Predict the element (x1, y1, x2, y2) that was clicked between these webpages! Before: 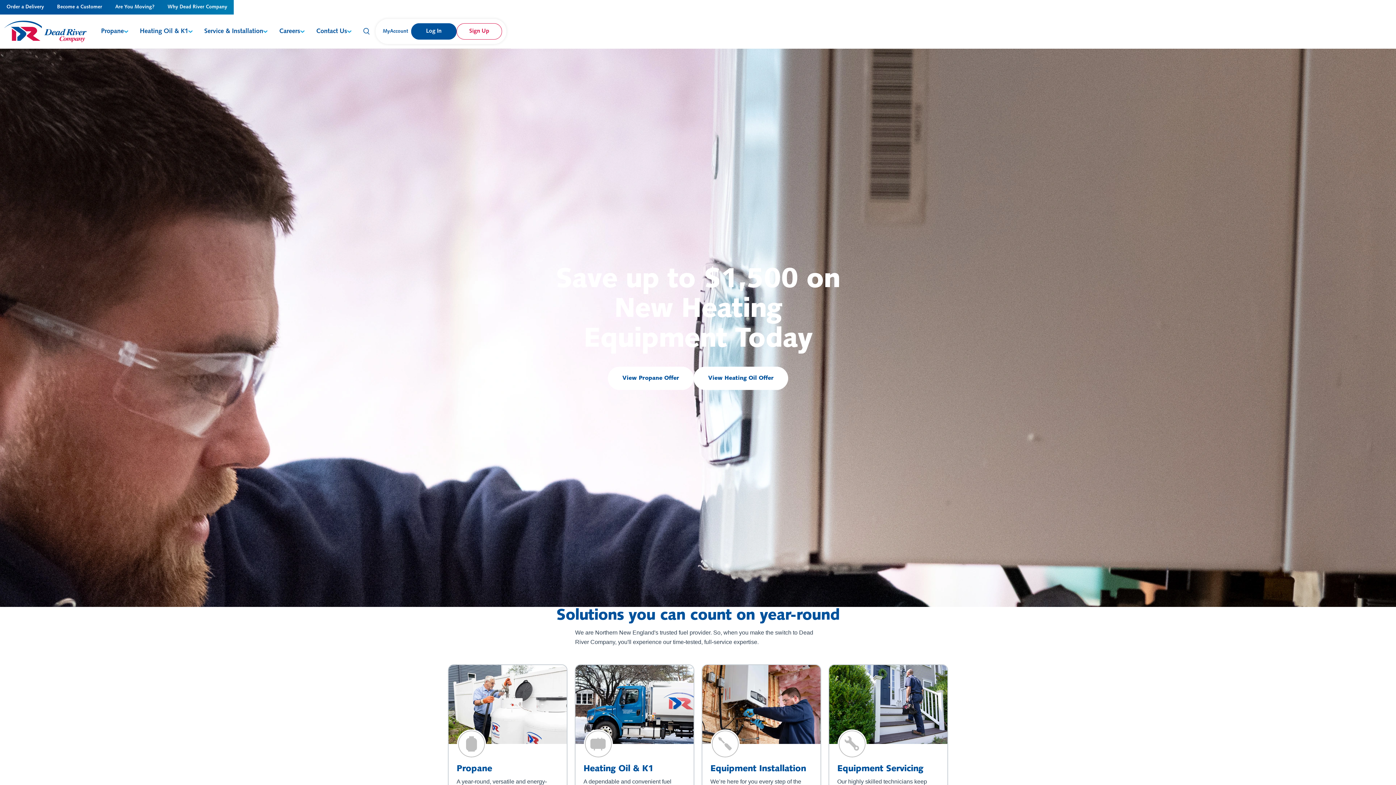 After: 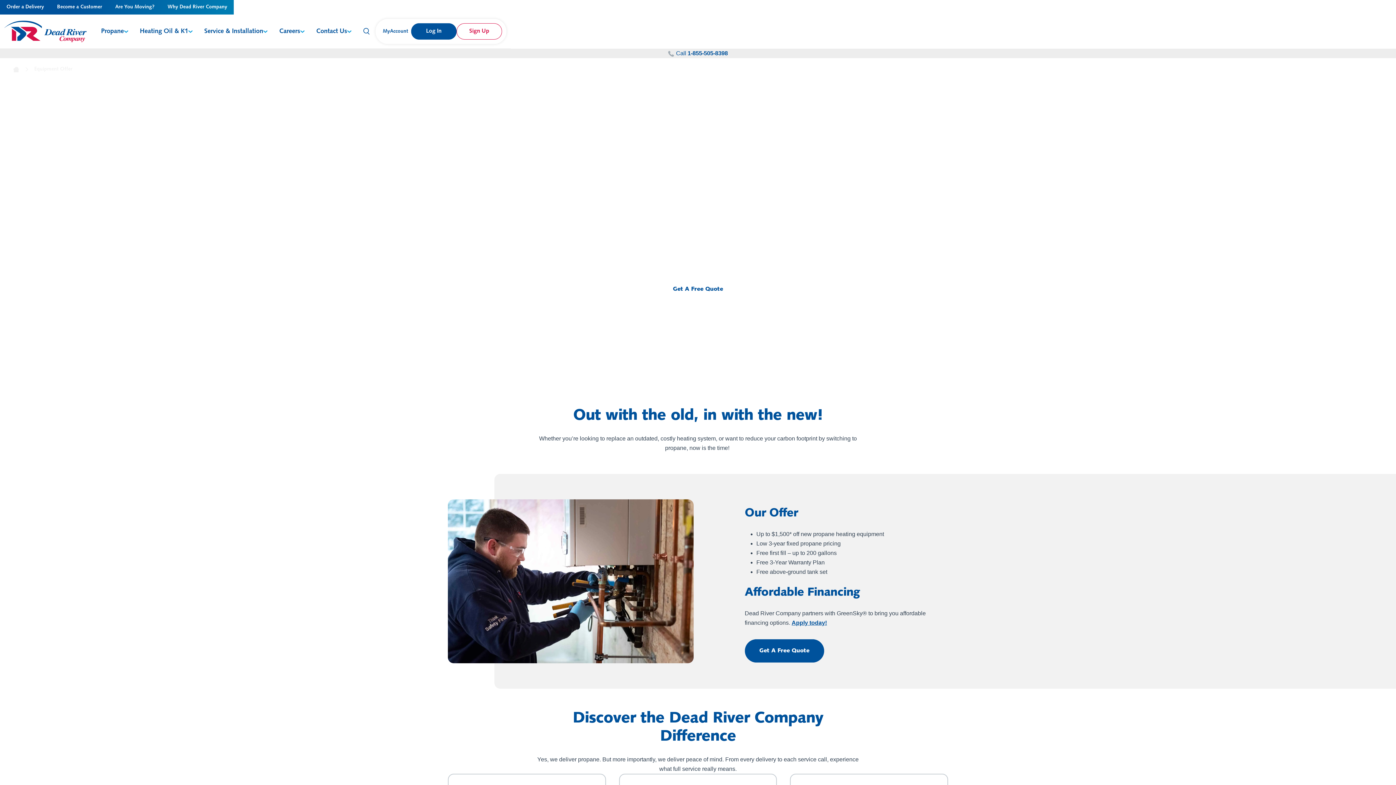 Action: bbox: (608, 366, 693, 390) label: View Propane Offer